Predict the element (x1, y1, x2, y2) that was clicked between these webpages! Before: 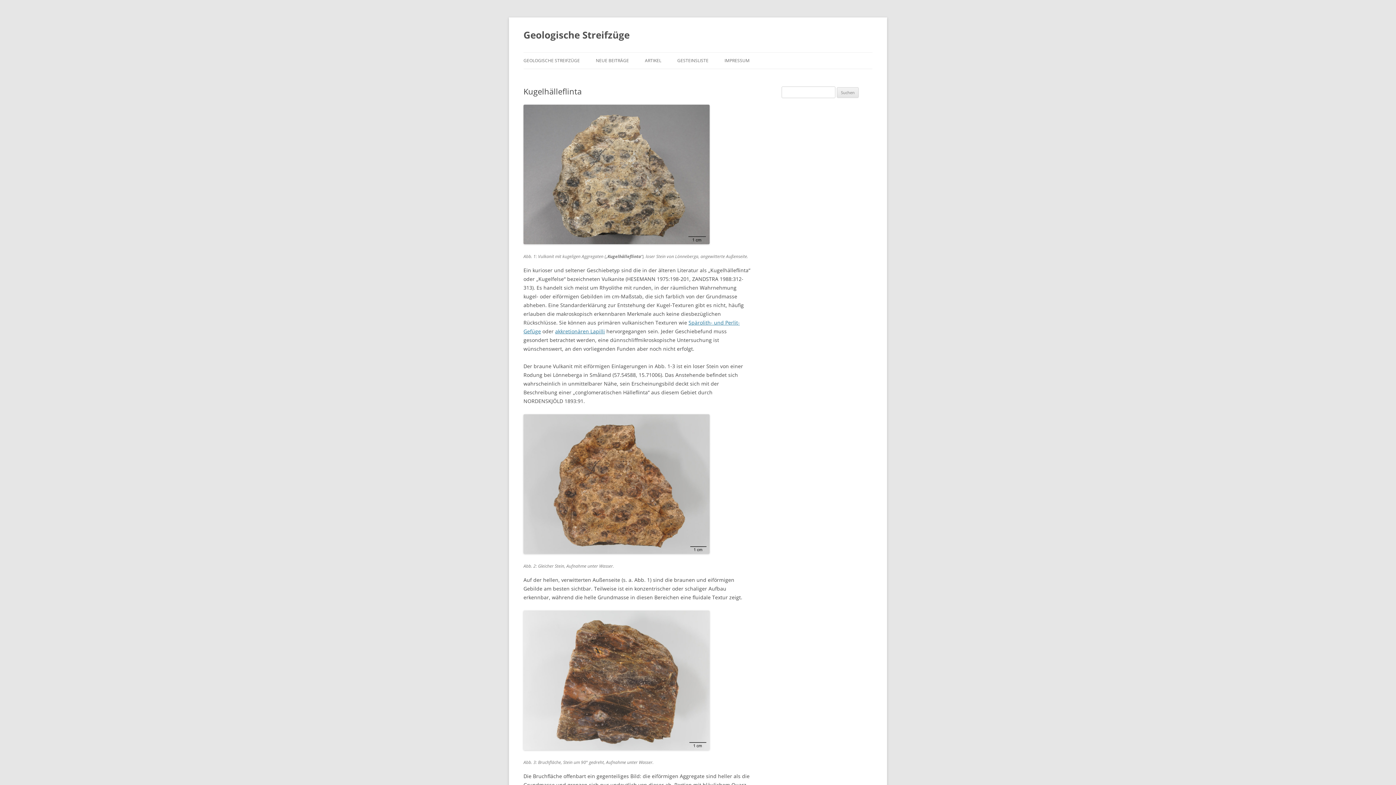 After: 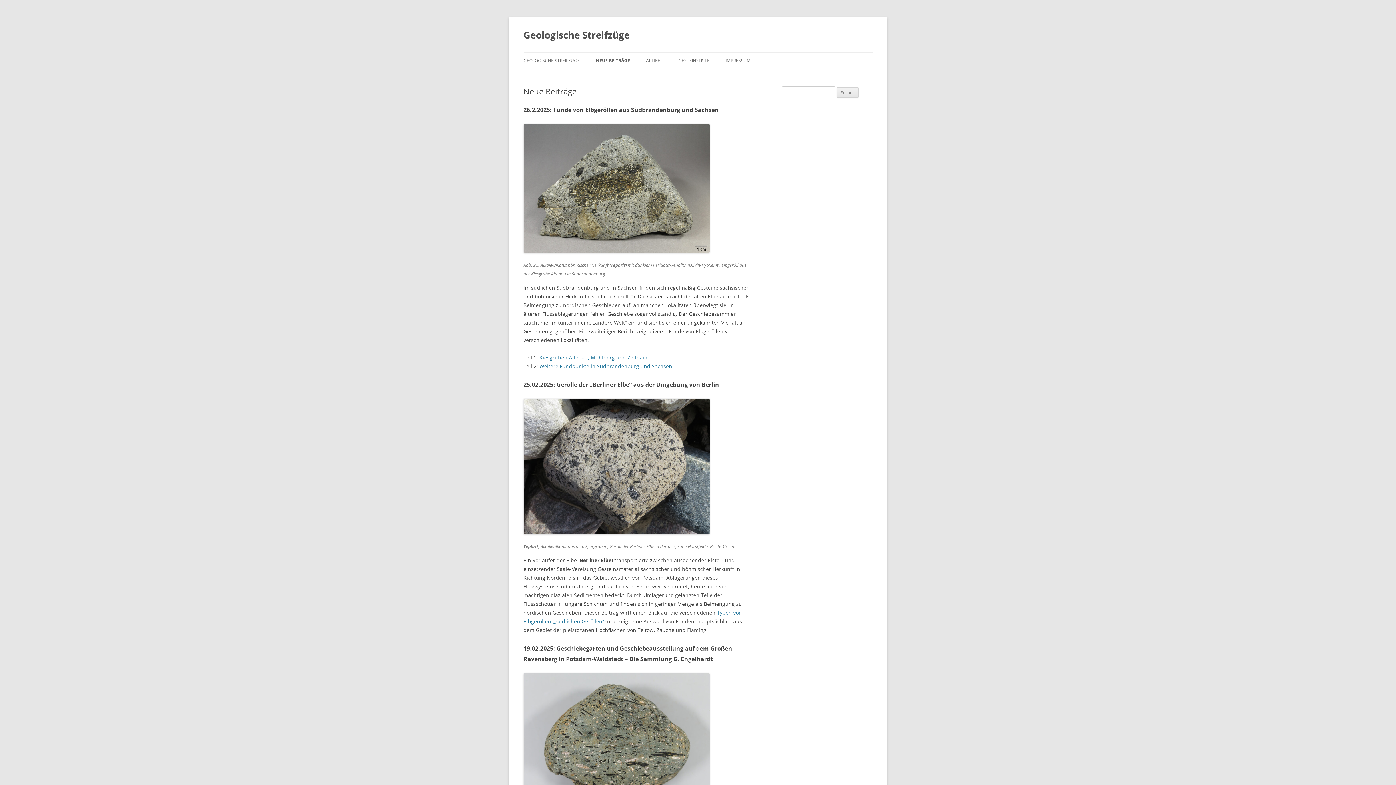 Action: label: Geologische Streifzüge bbox: (523, 26, 629, 43)